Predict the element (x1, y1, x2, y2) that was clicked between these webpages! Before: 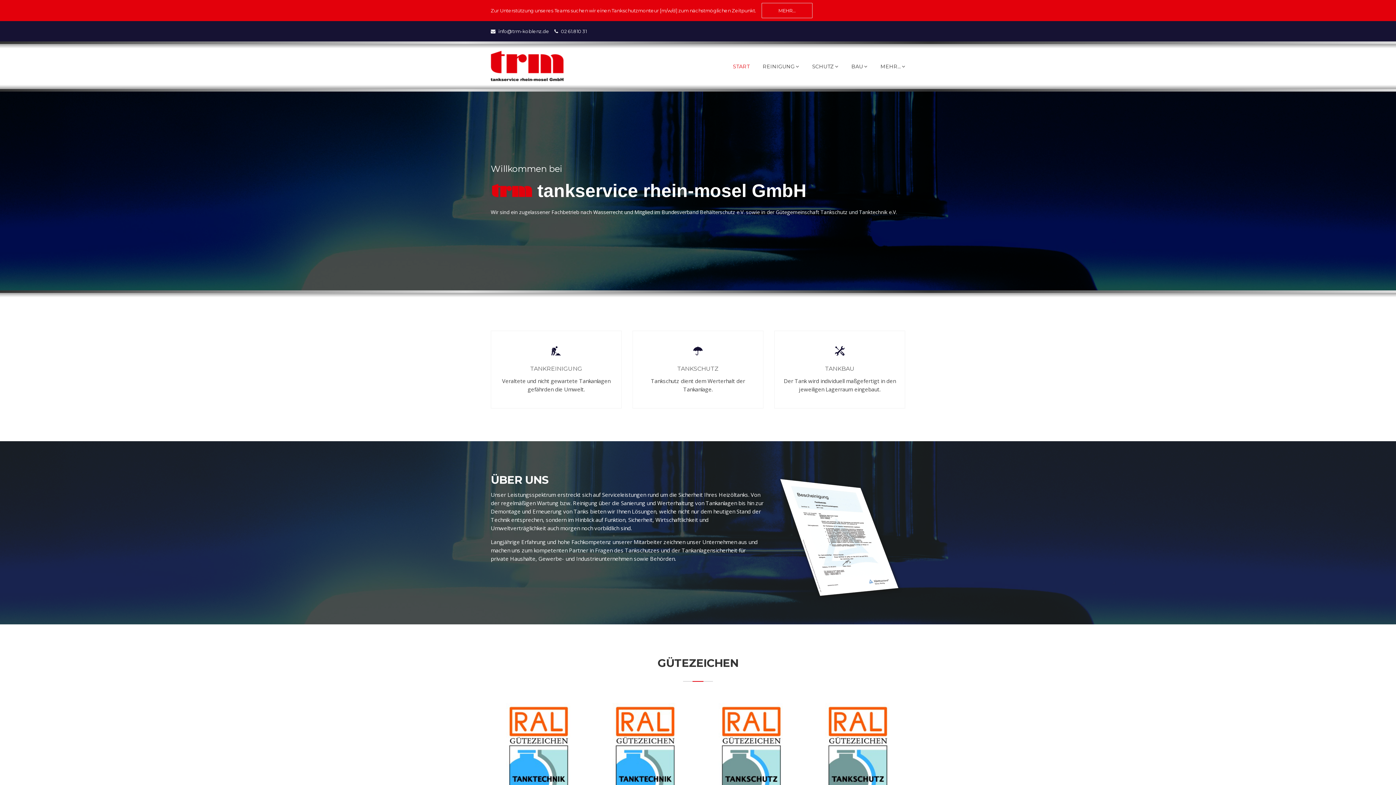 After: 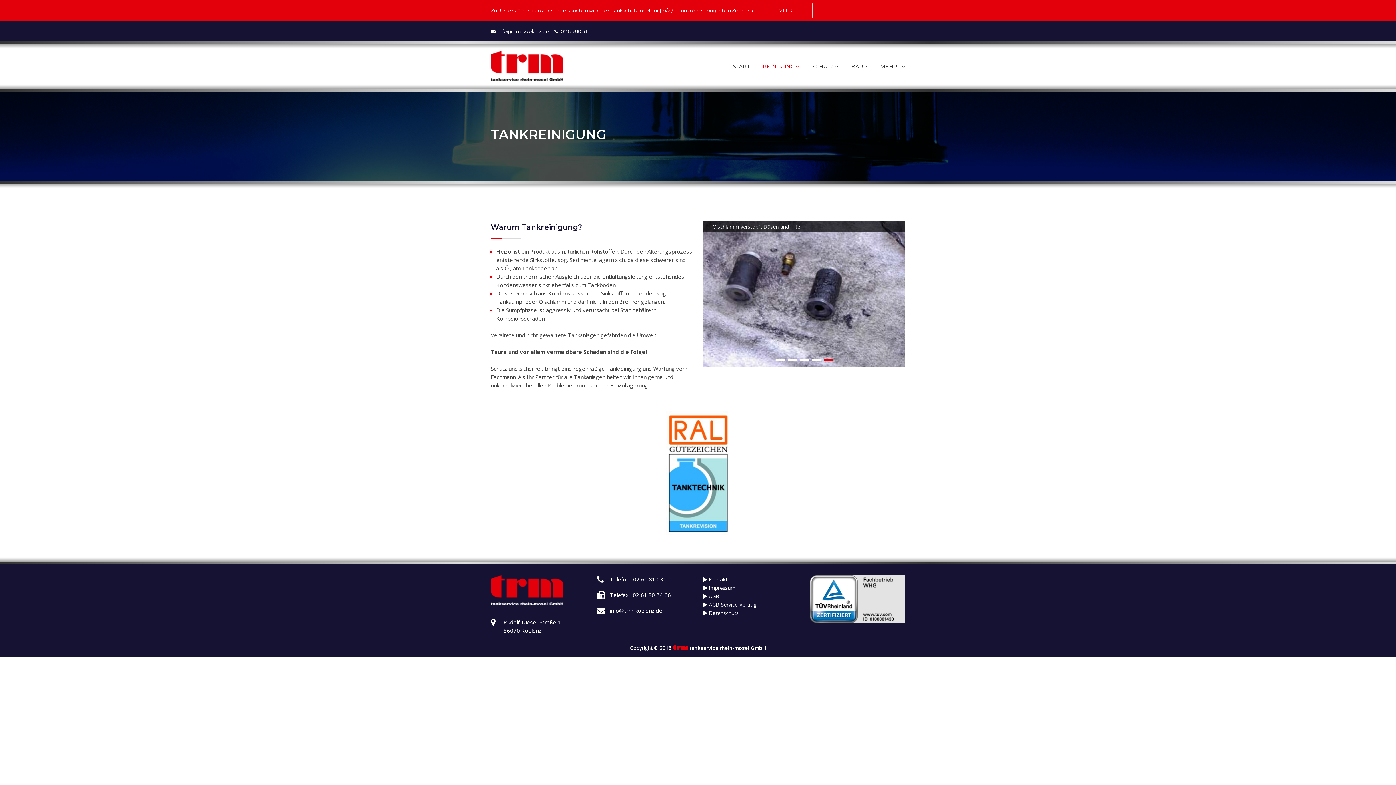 Action: label: TANKREINIGUNG

Veraltete und nicht gewartete Tankanlagen gefährden die Umwelt. bbox: (490, 330, 621, 408)